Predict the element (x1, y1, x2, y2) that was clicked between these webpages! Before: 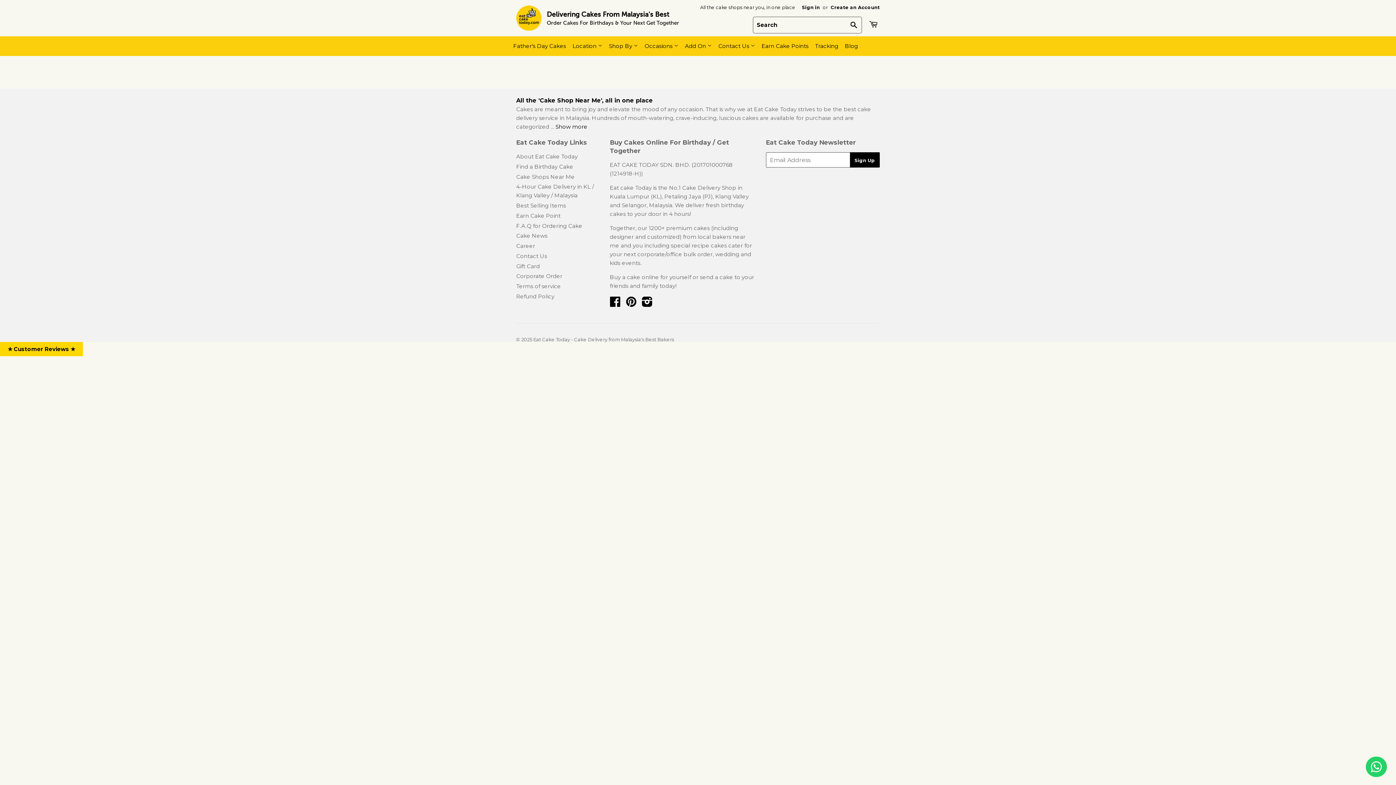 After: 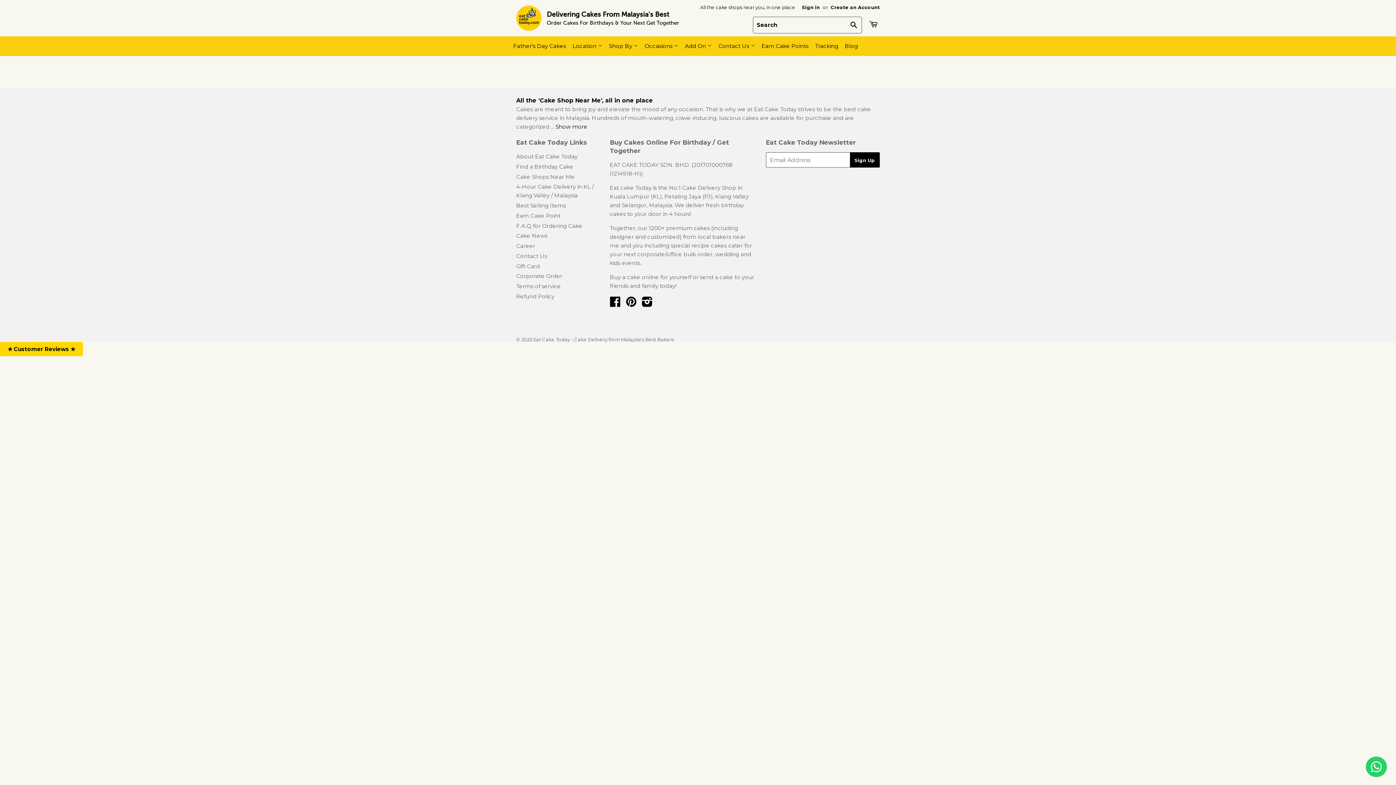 Action: bbox: (1366, 757, 1387, 777)